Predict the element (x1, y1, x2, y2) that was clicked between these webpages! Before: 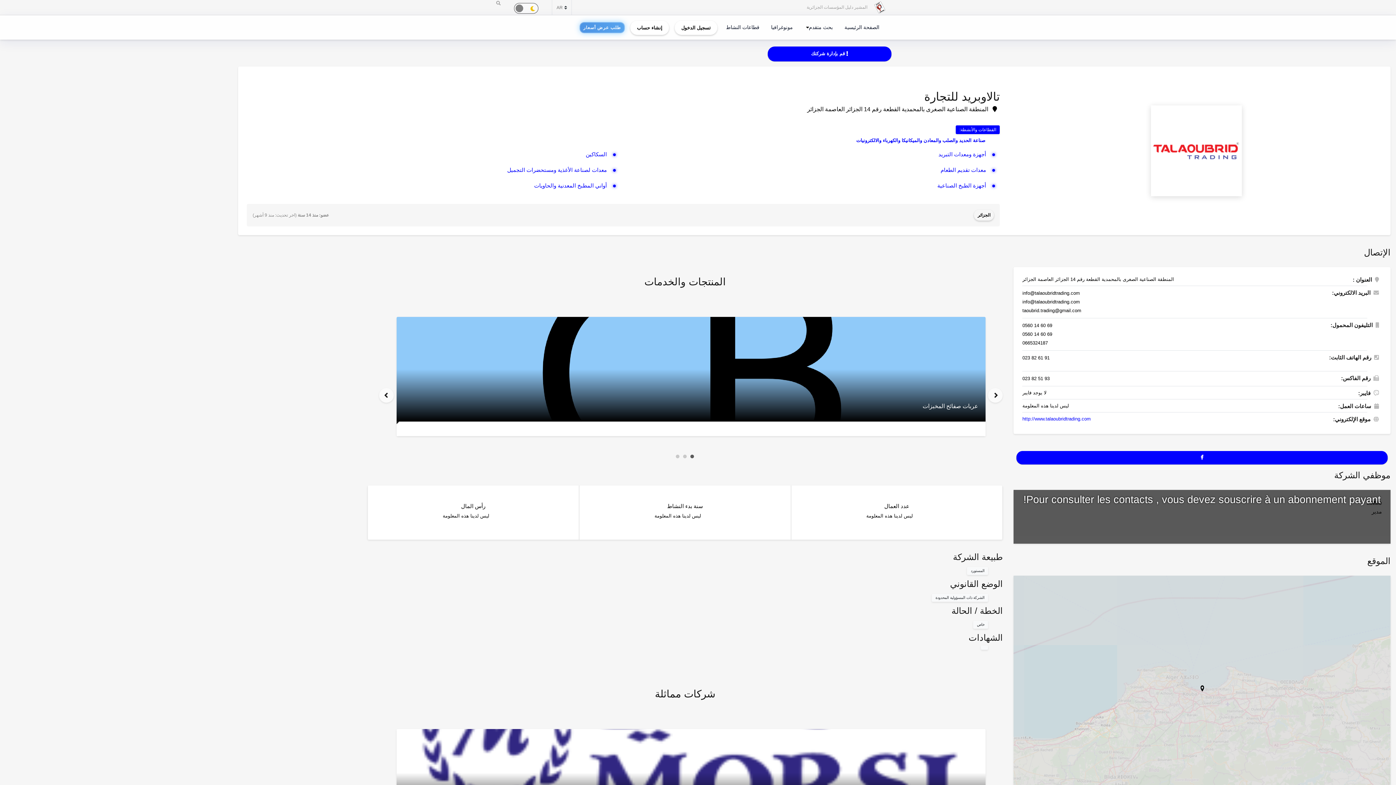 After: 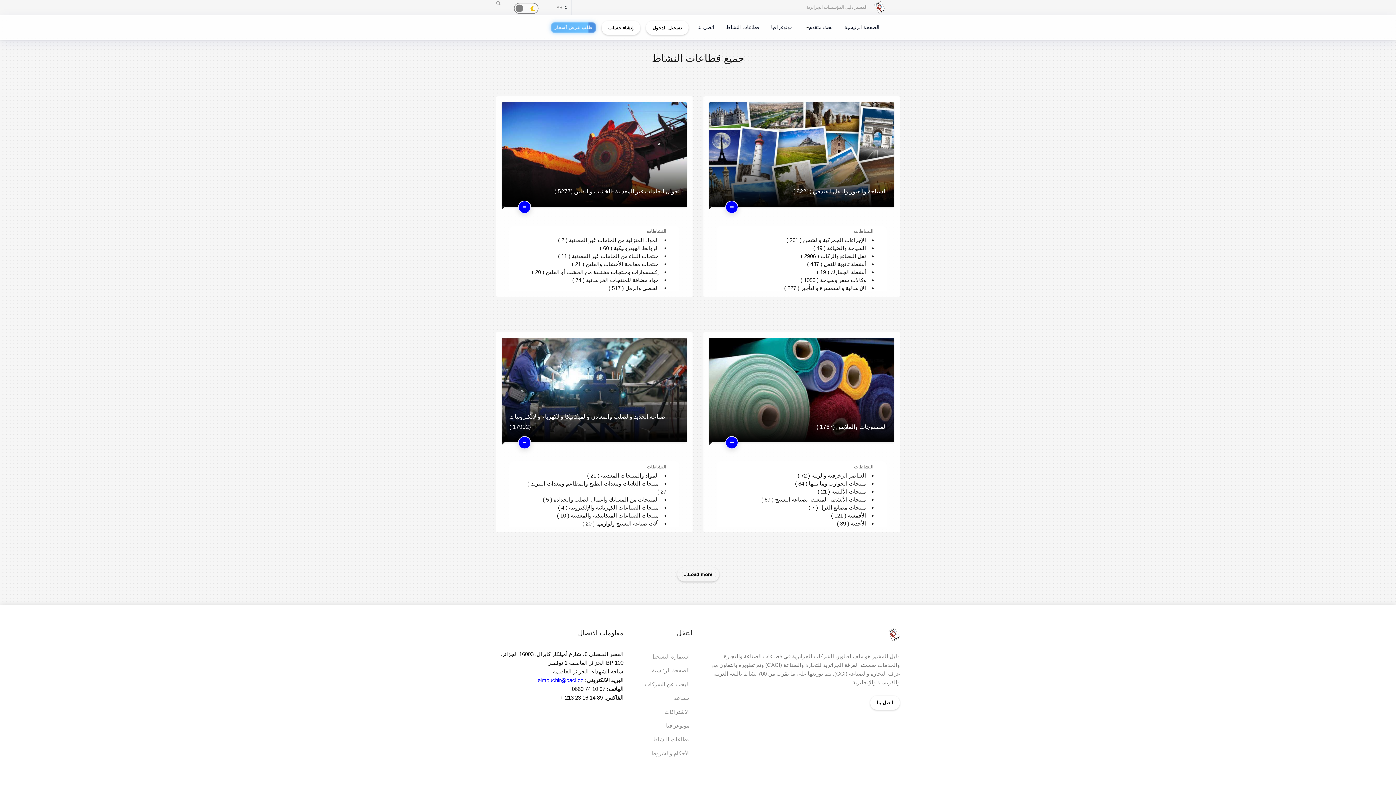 Action: bbox: (723, 19, 762, 34) label: قطاعات النشاط